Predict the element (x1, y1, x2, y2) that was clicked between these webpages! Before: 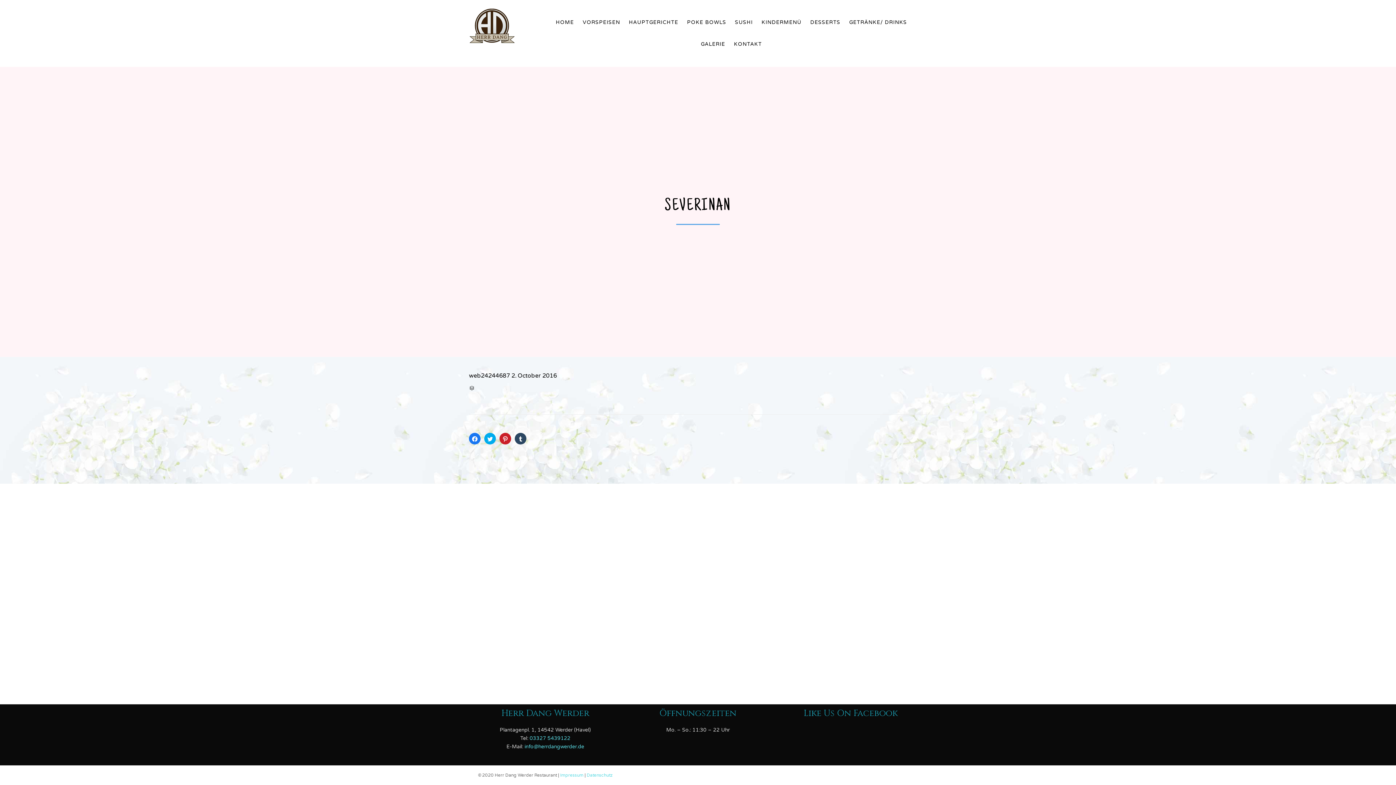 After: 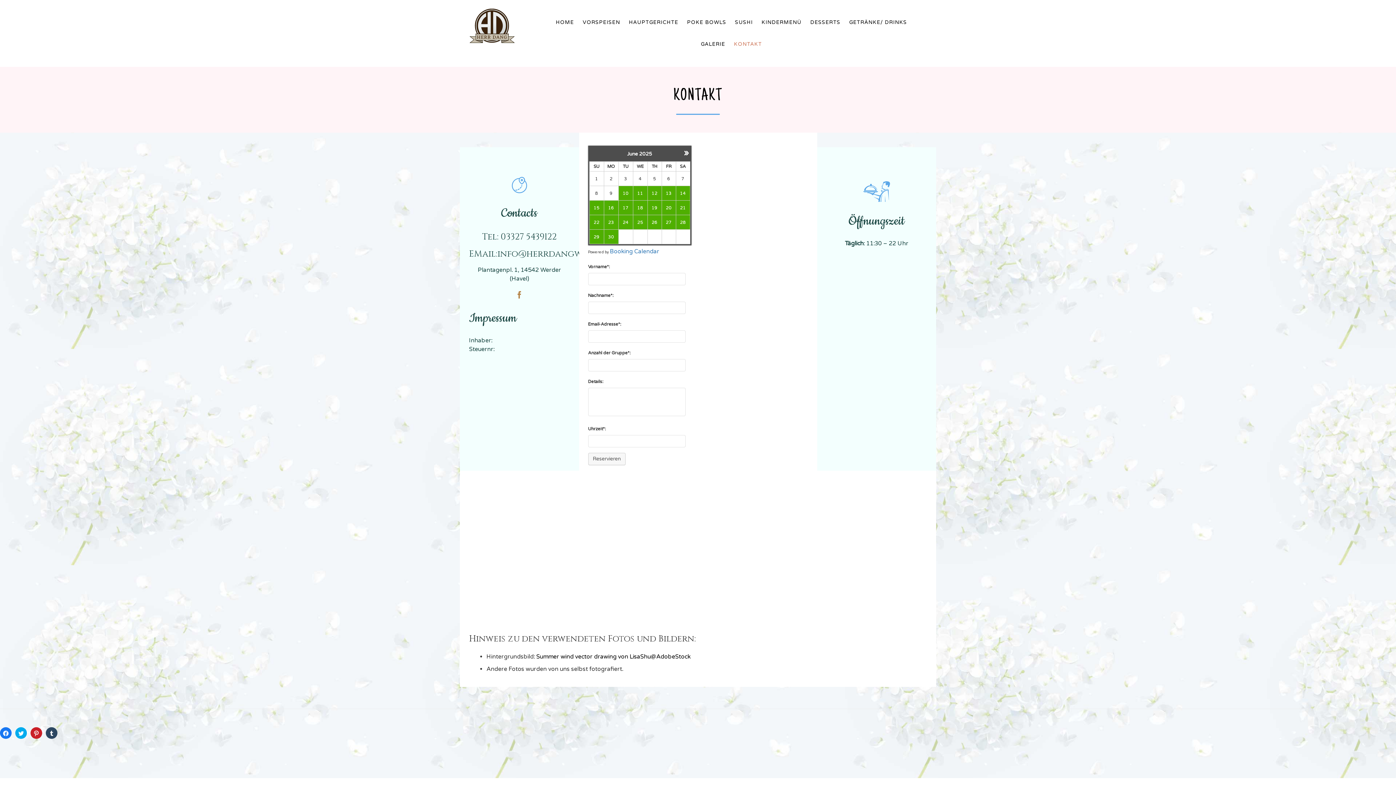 Action: label: Impressum  bbox: (560, 773, 584, 778)